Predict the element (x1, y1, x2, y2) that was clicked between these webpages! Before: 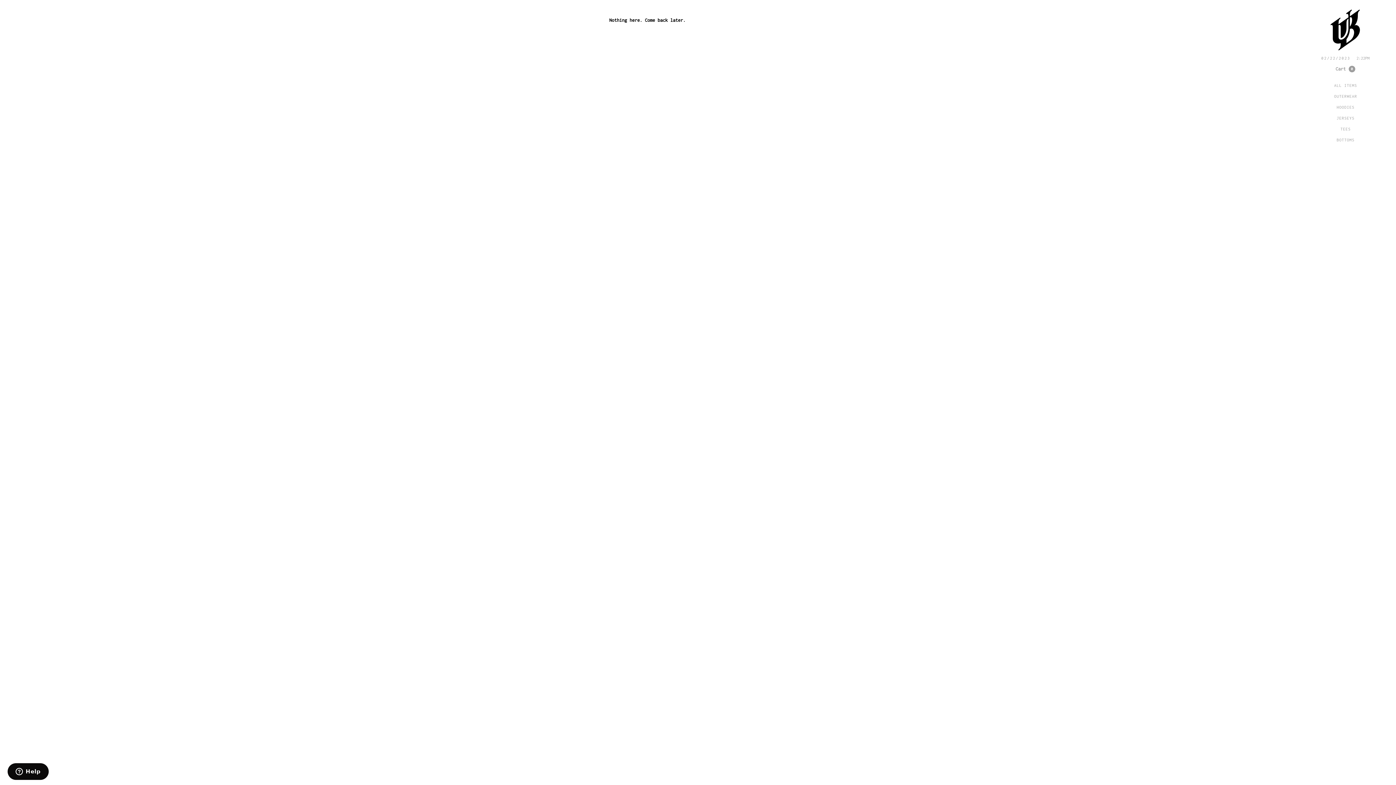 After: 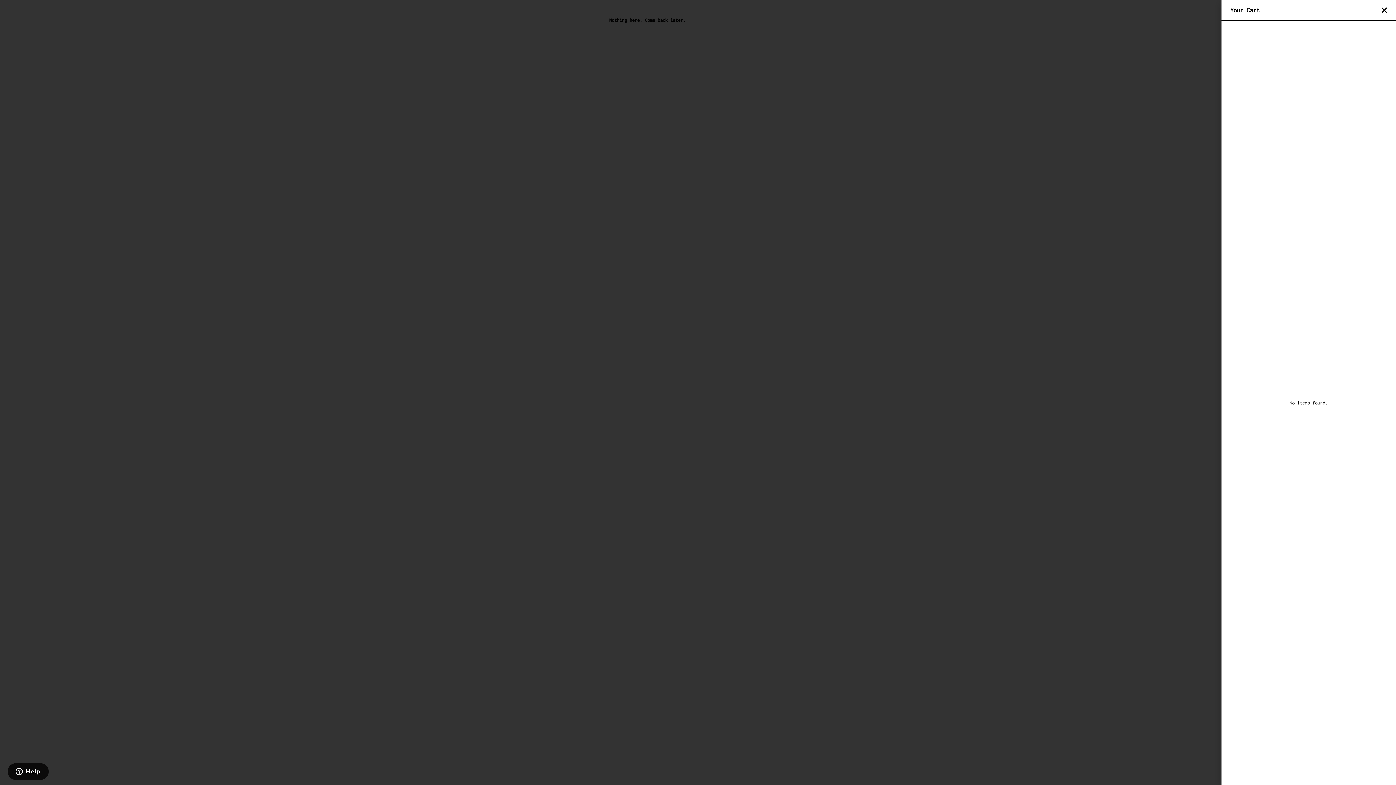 Action: label: Open cart bbox: (1330, 65, 1361, 72)